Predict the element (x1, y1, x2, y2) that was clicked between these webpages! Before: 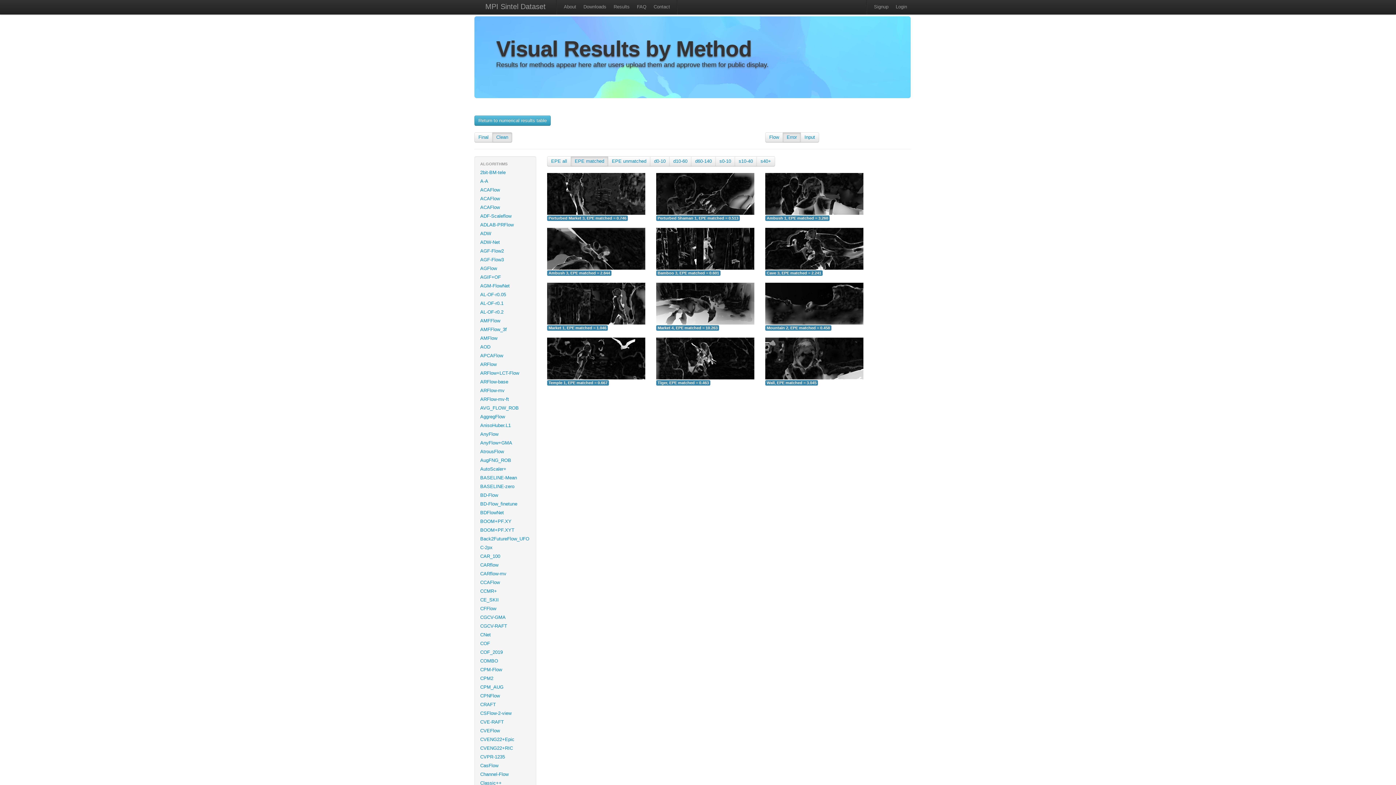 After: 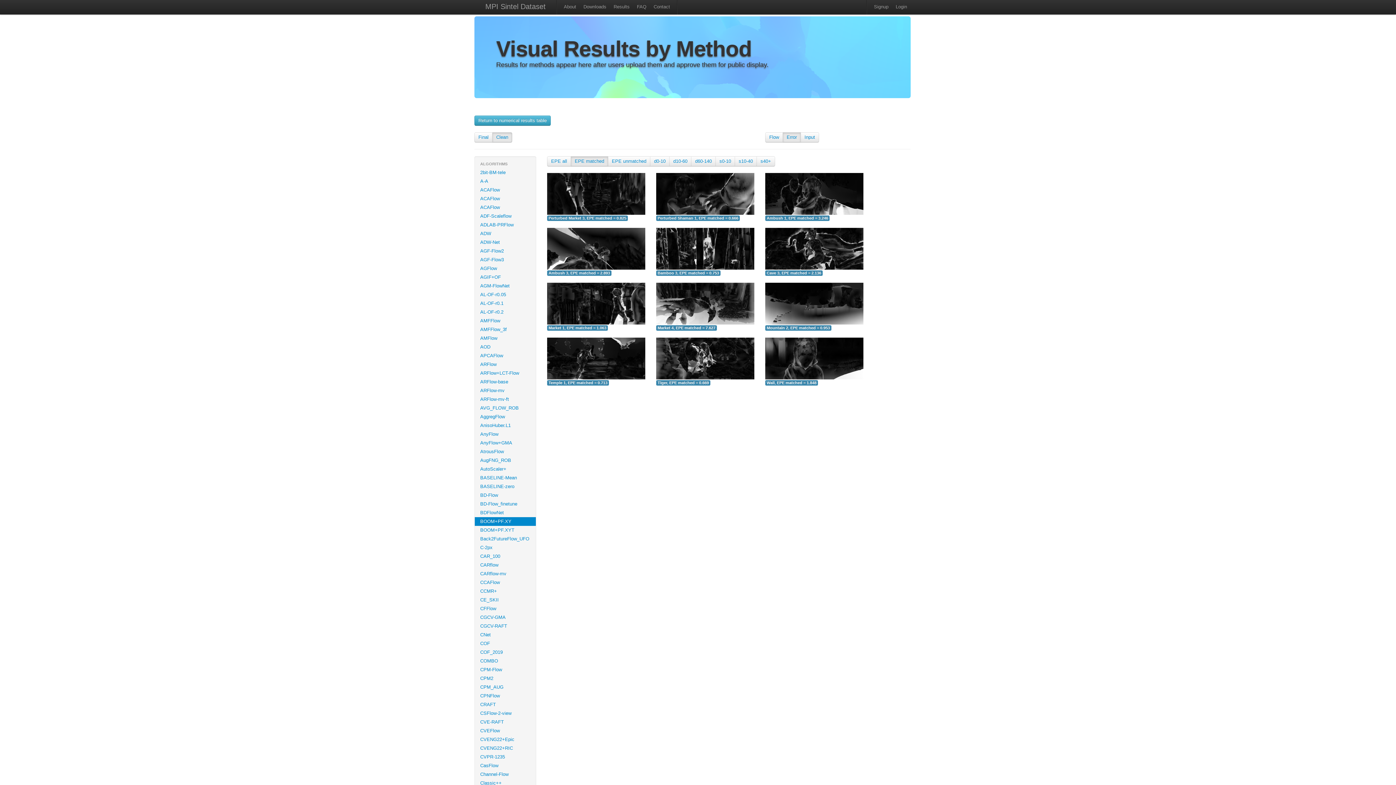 Action: bbox: (474, 517, 536, 526) label: BOOM+PF.XY